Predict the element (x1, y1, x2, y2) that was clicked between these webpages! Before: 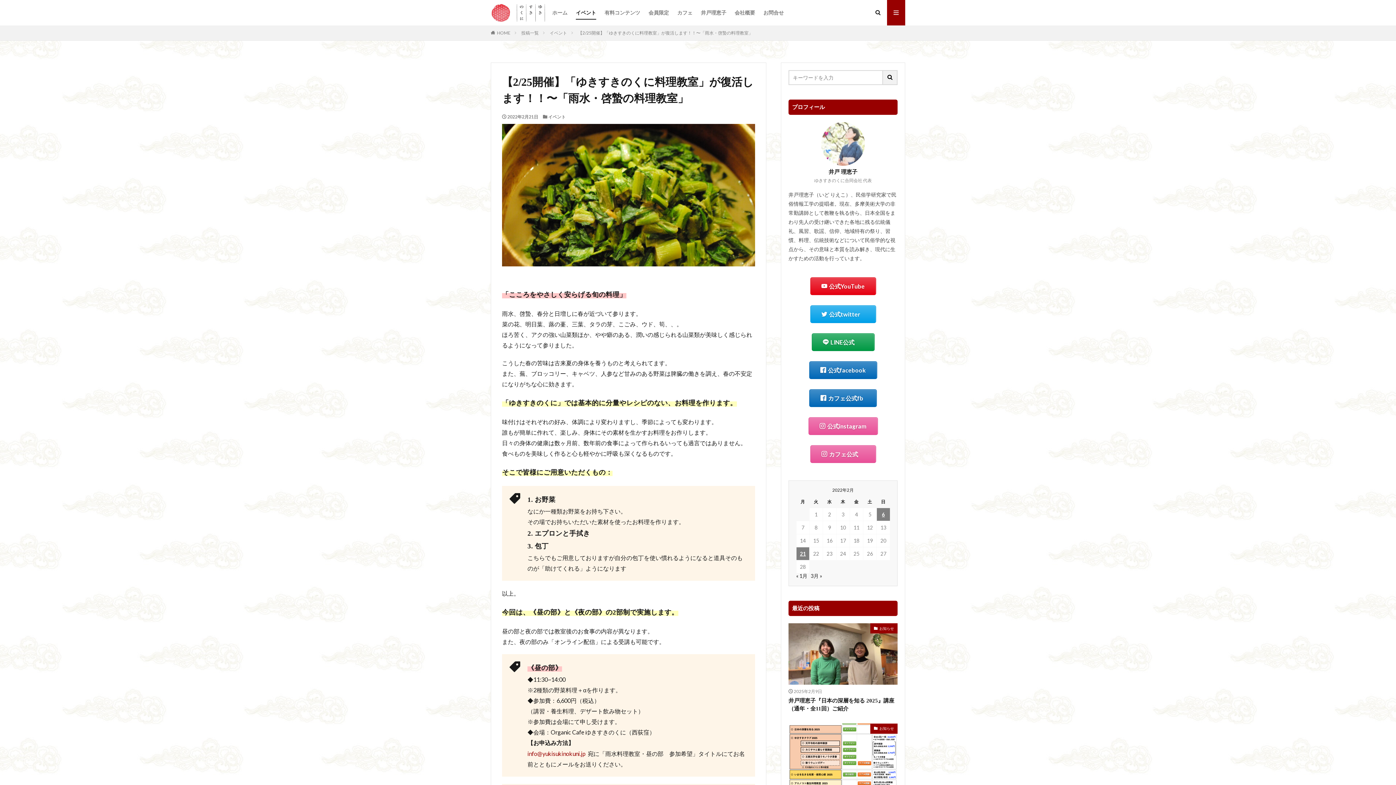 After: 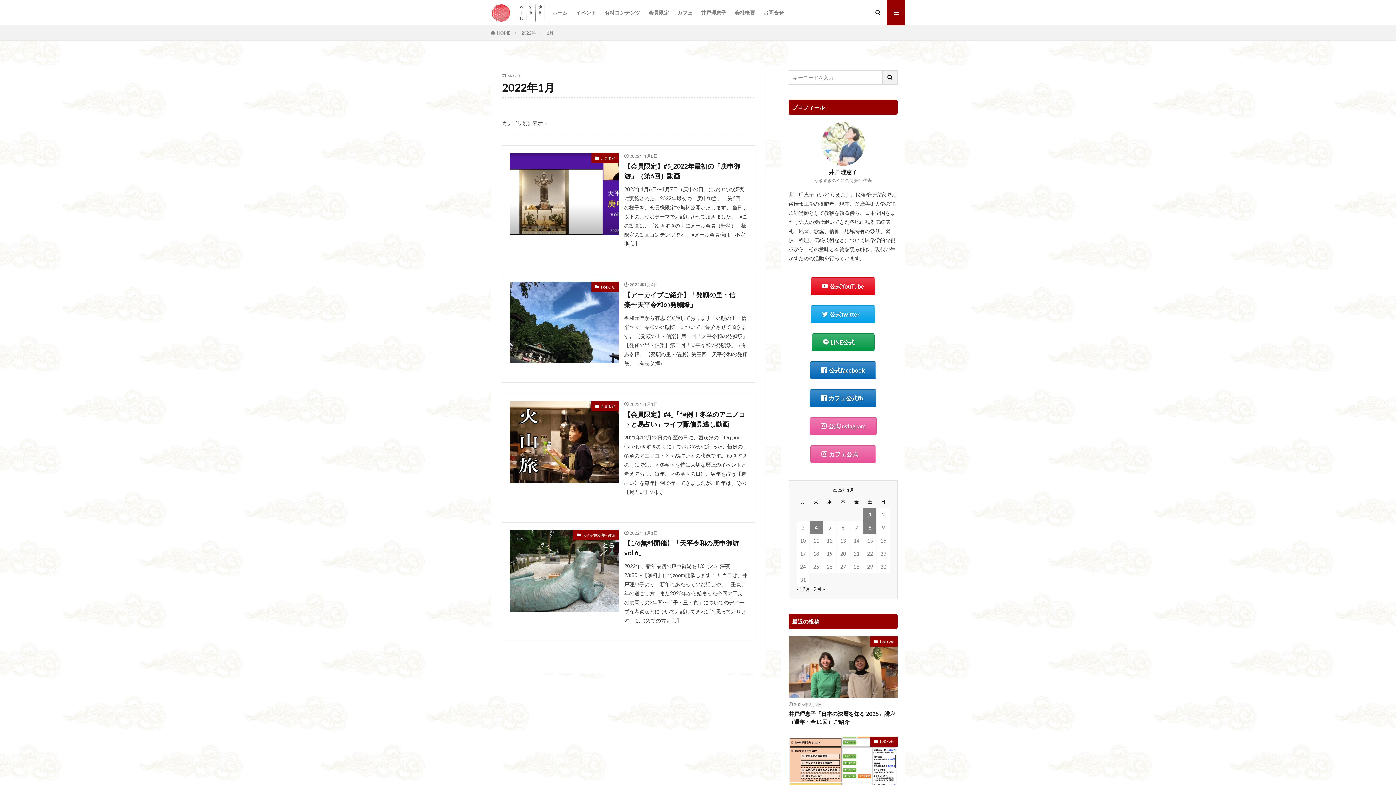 Action: bbox: (796, 573, 807, 579) label: « 1月